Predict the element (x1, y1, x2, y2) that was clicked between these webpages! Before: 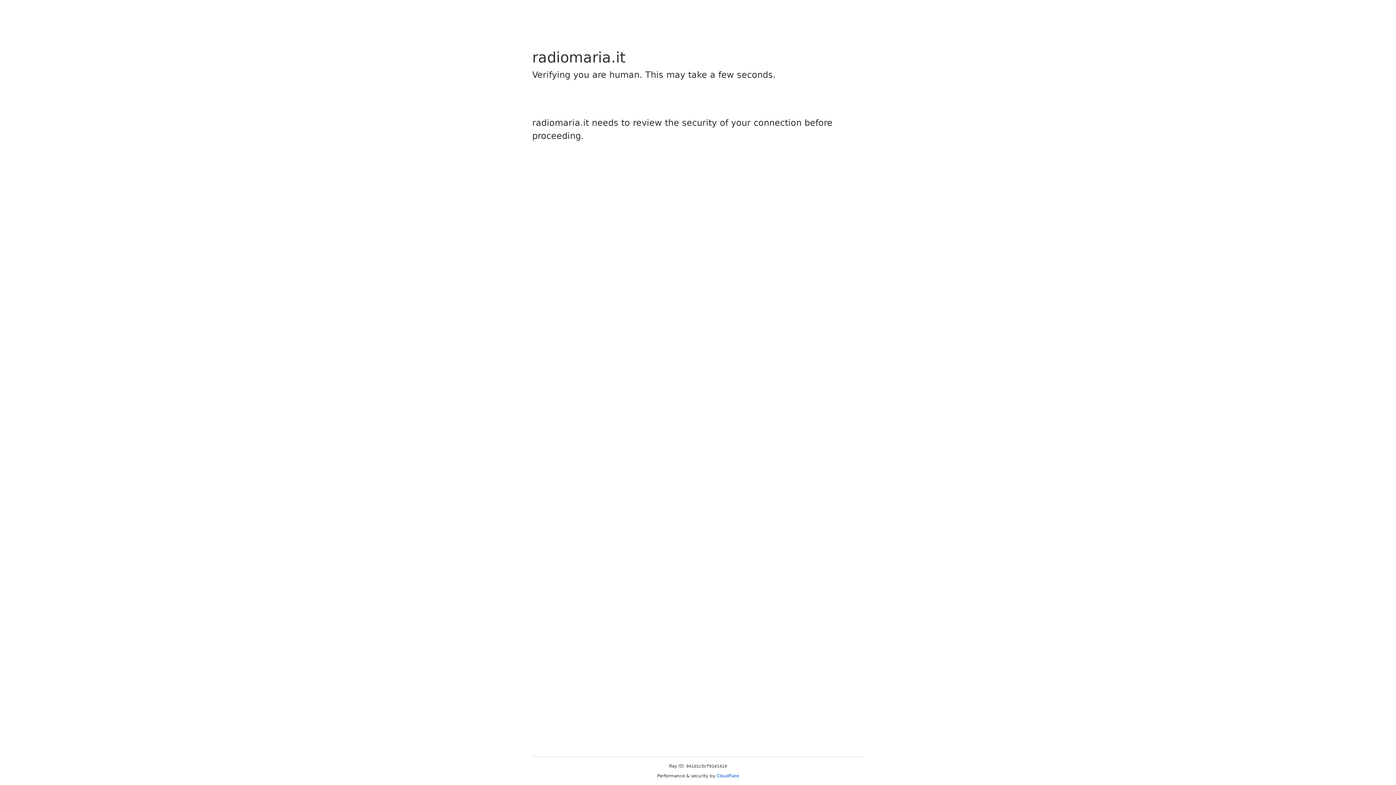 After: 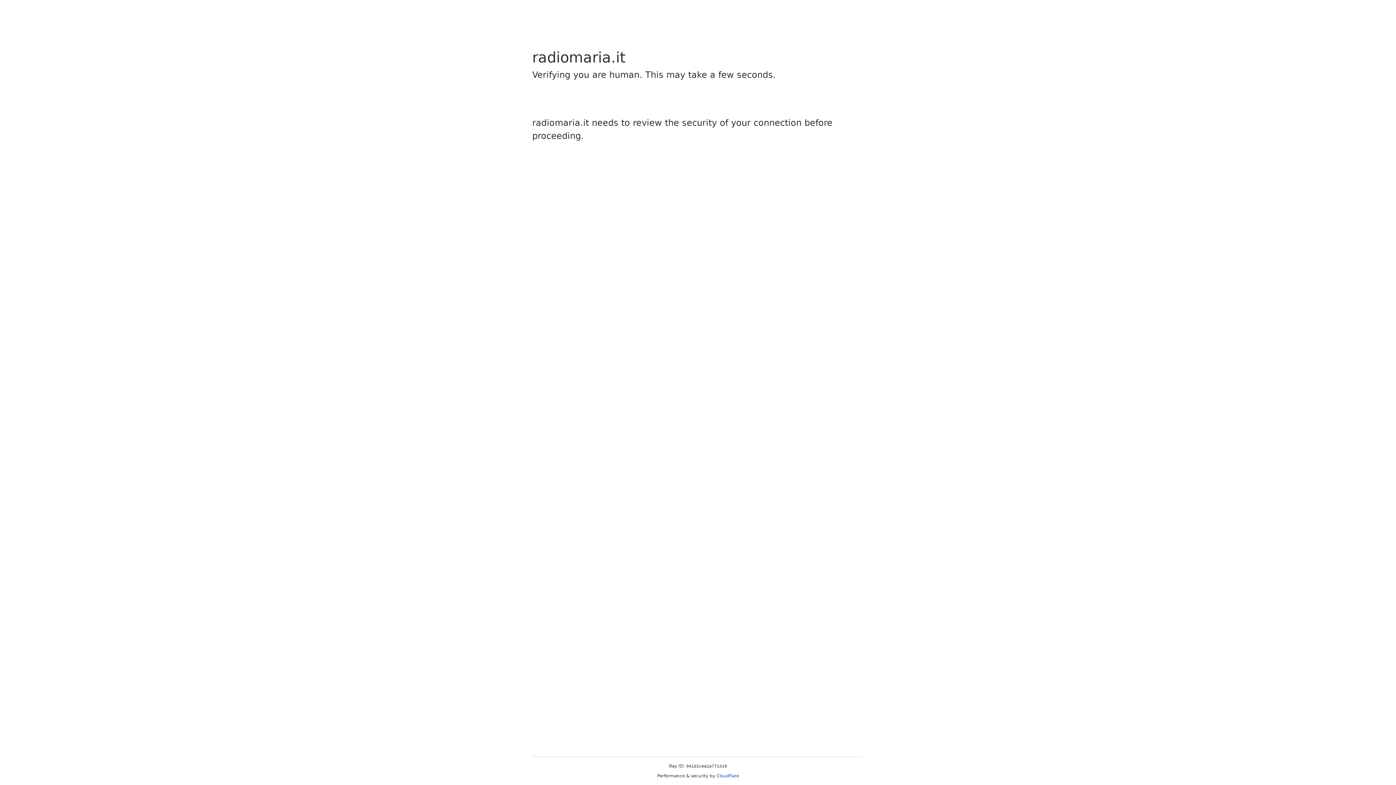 Action: label: Cloudflare bbox: (716, 773, 739, 778)